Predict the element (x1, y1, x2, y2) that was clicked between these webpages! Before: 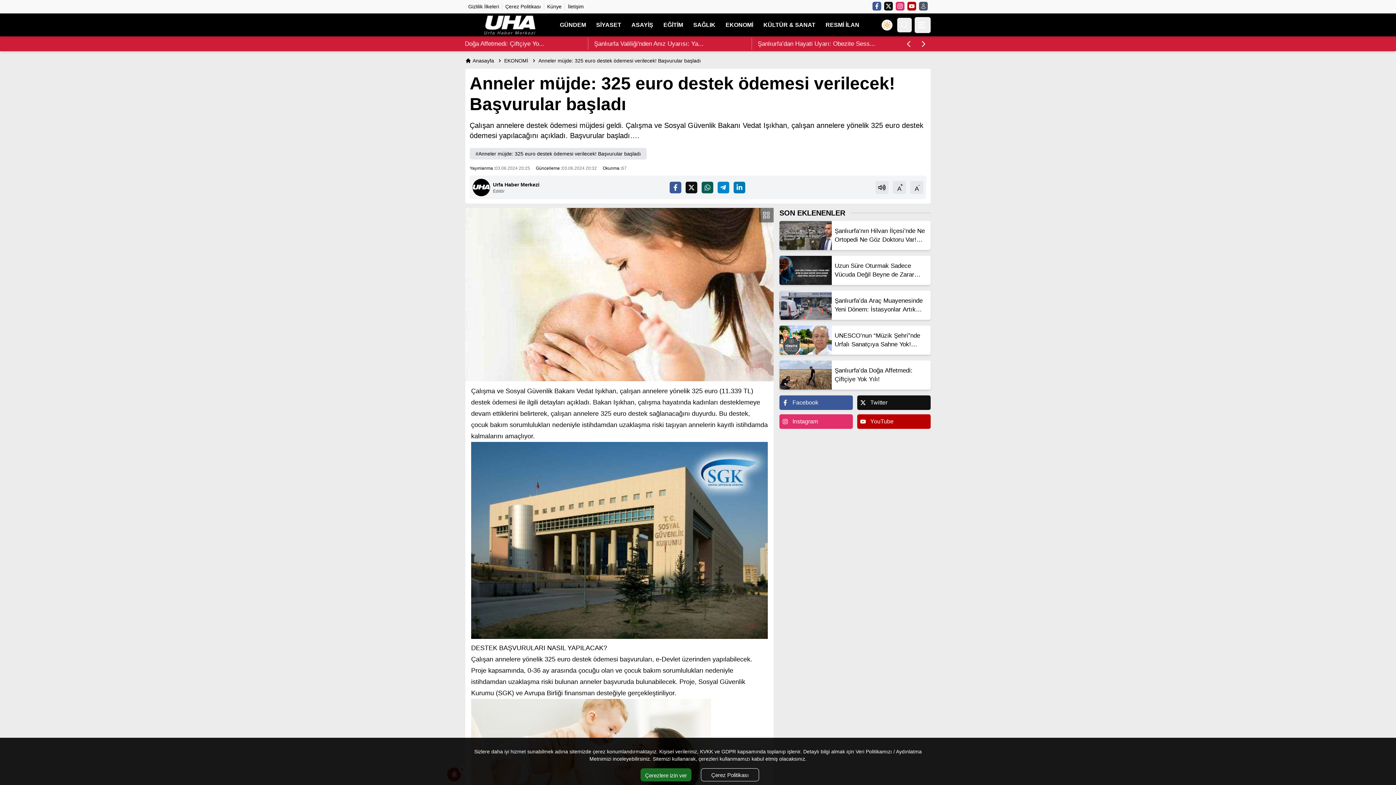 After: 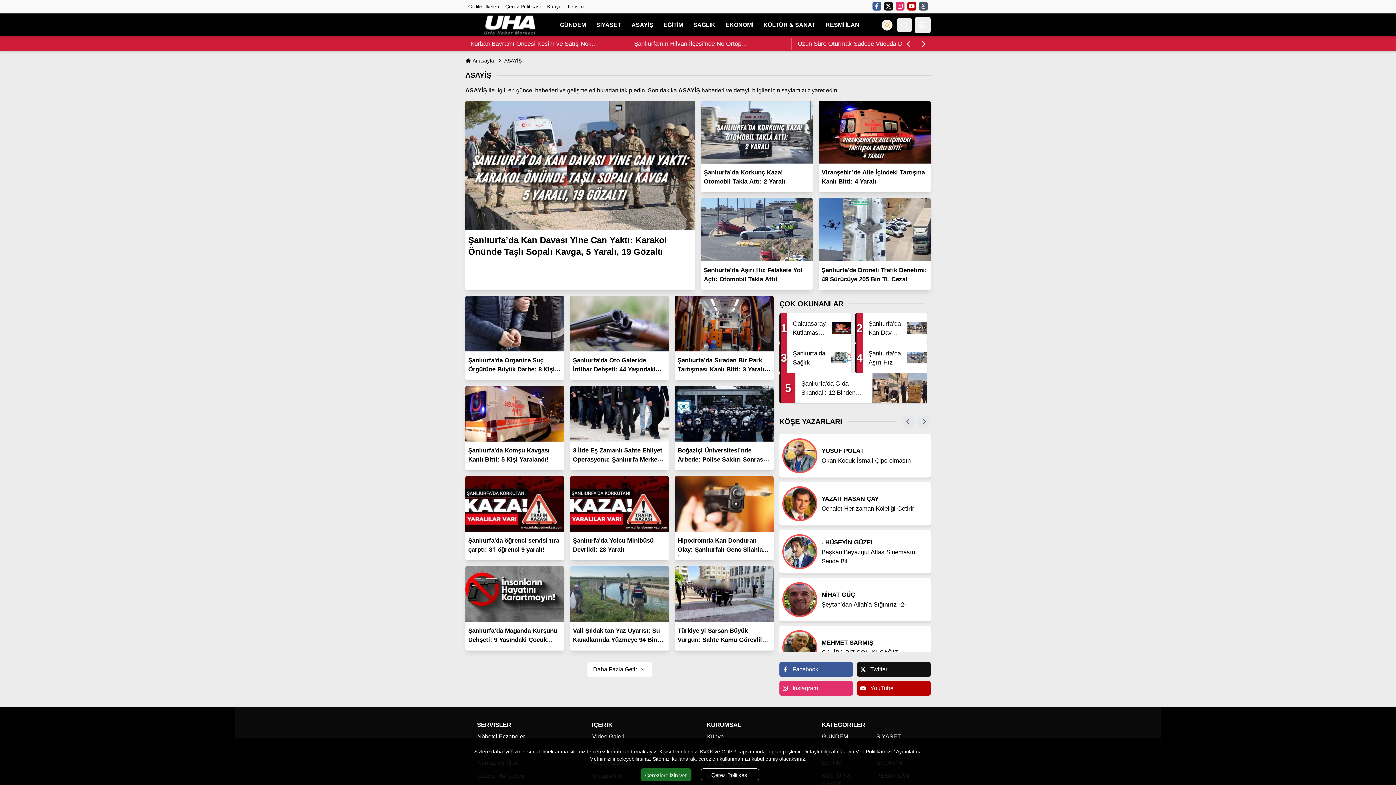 Action: label: ASAYİŞ bbox: (631, 20, 653, 29)